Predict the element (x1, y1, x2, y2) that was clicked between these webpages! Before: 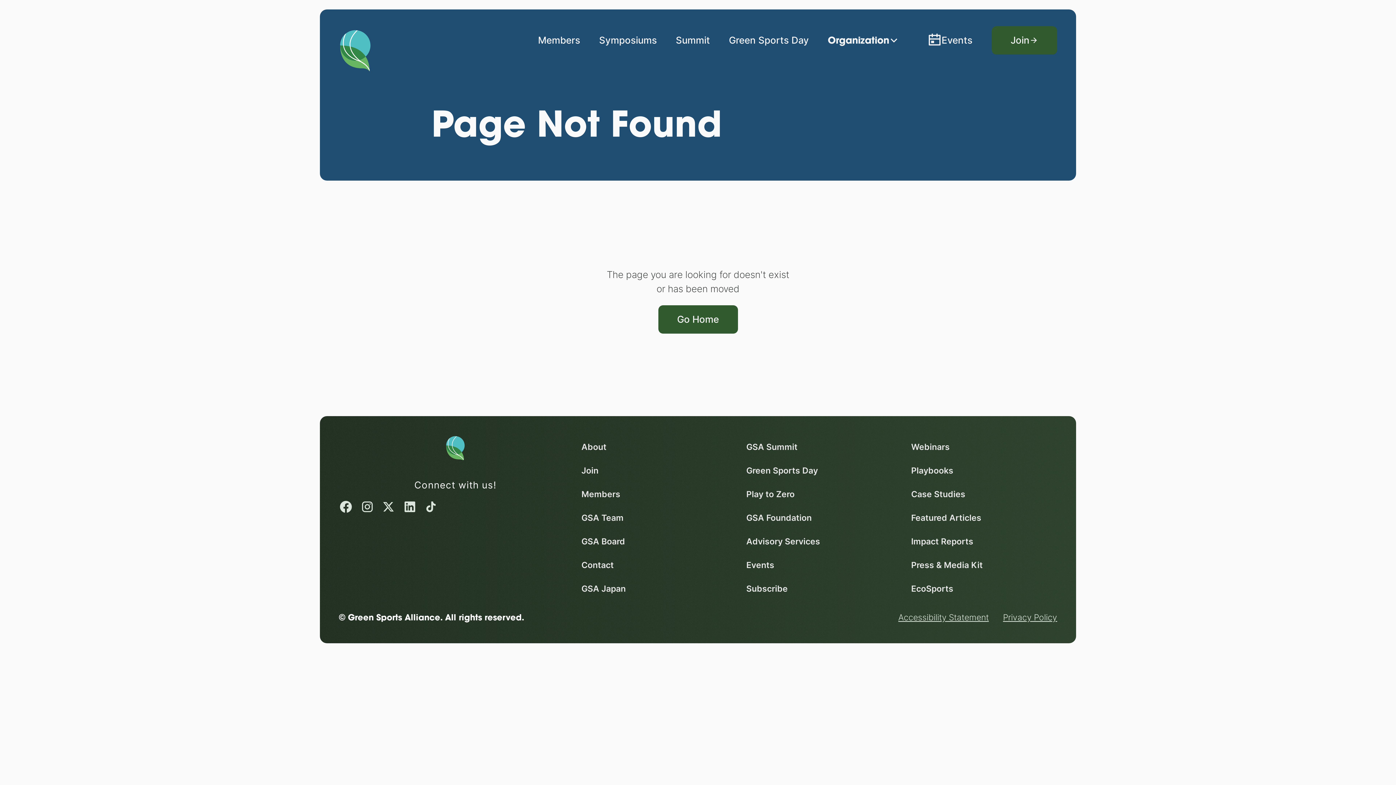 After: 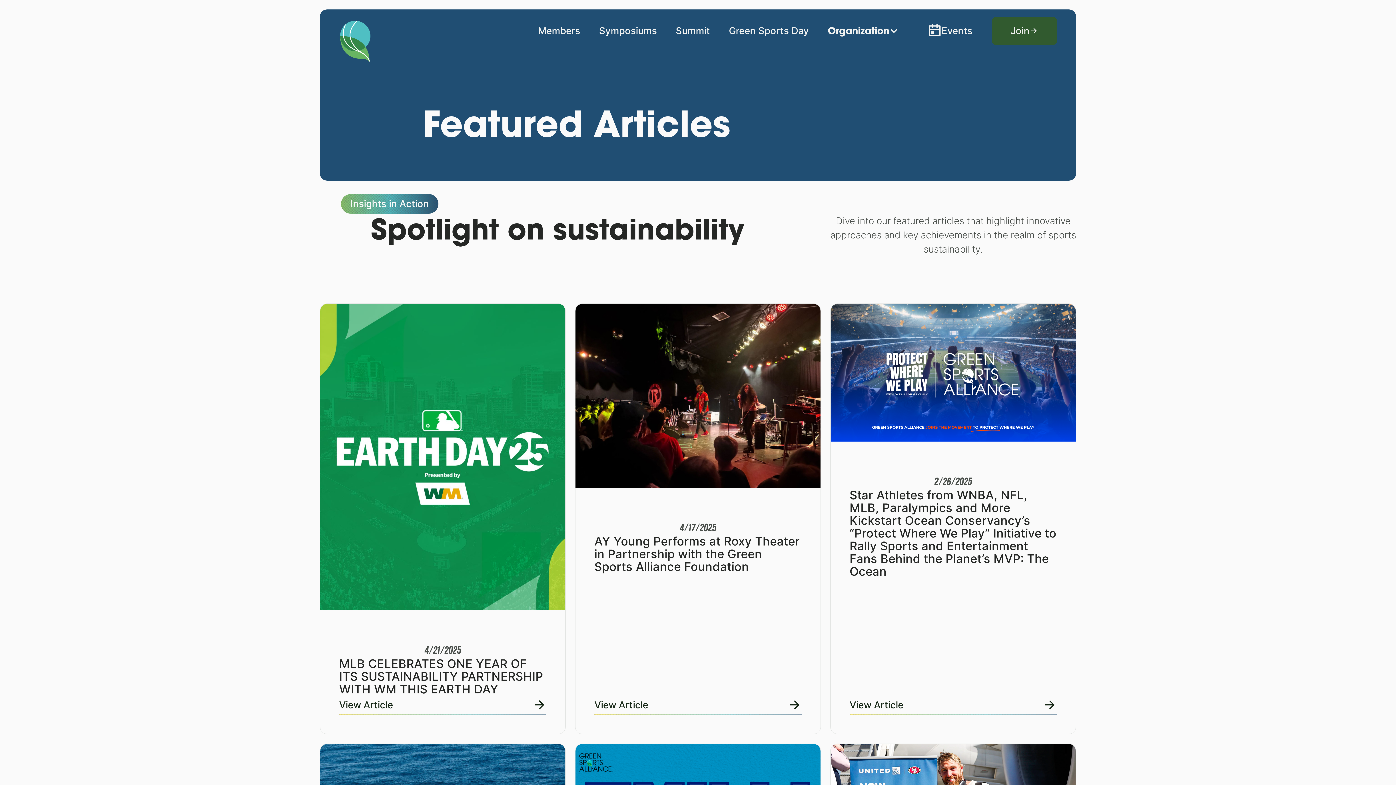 Action: bbox: (911, 510, 981, 525) label: Featured Articles